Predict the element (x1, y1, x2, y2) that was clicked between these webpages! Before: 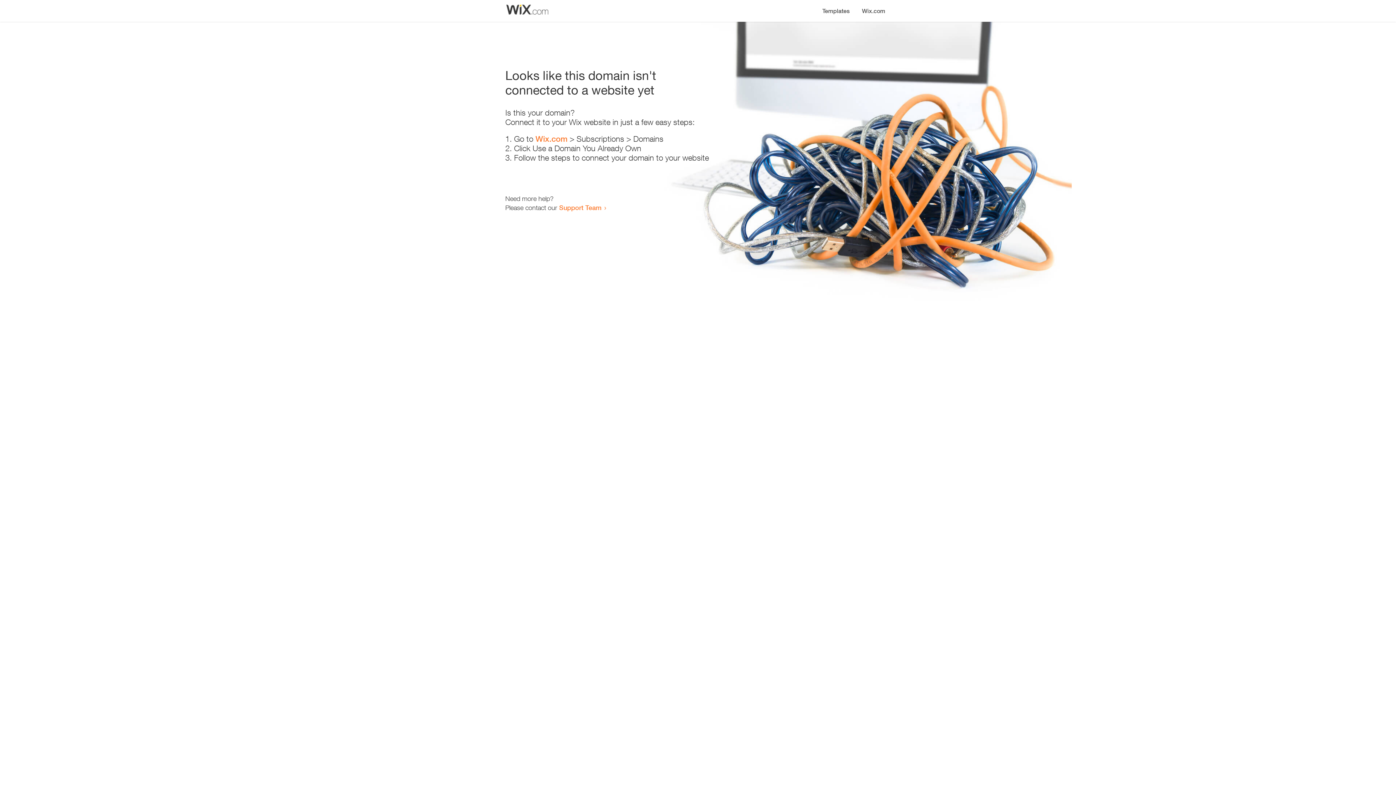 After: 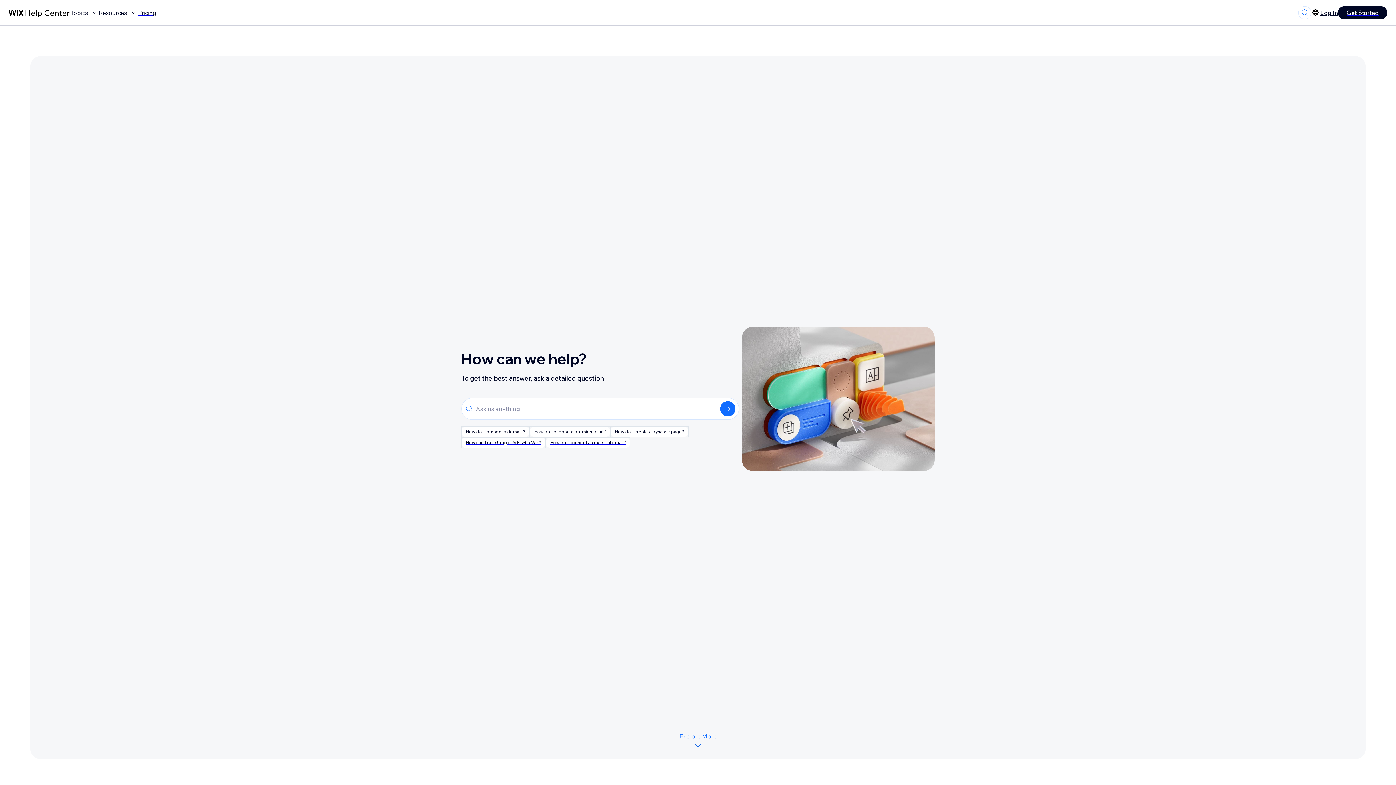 Action: label: Support Team bbox: (559, 203, 601, 211)